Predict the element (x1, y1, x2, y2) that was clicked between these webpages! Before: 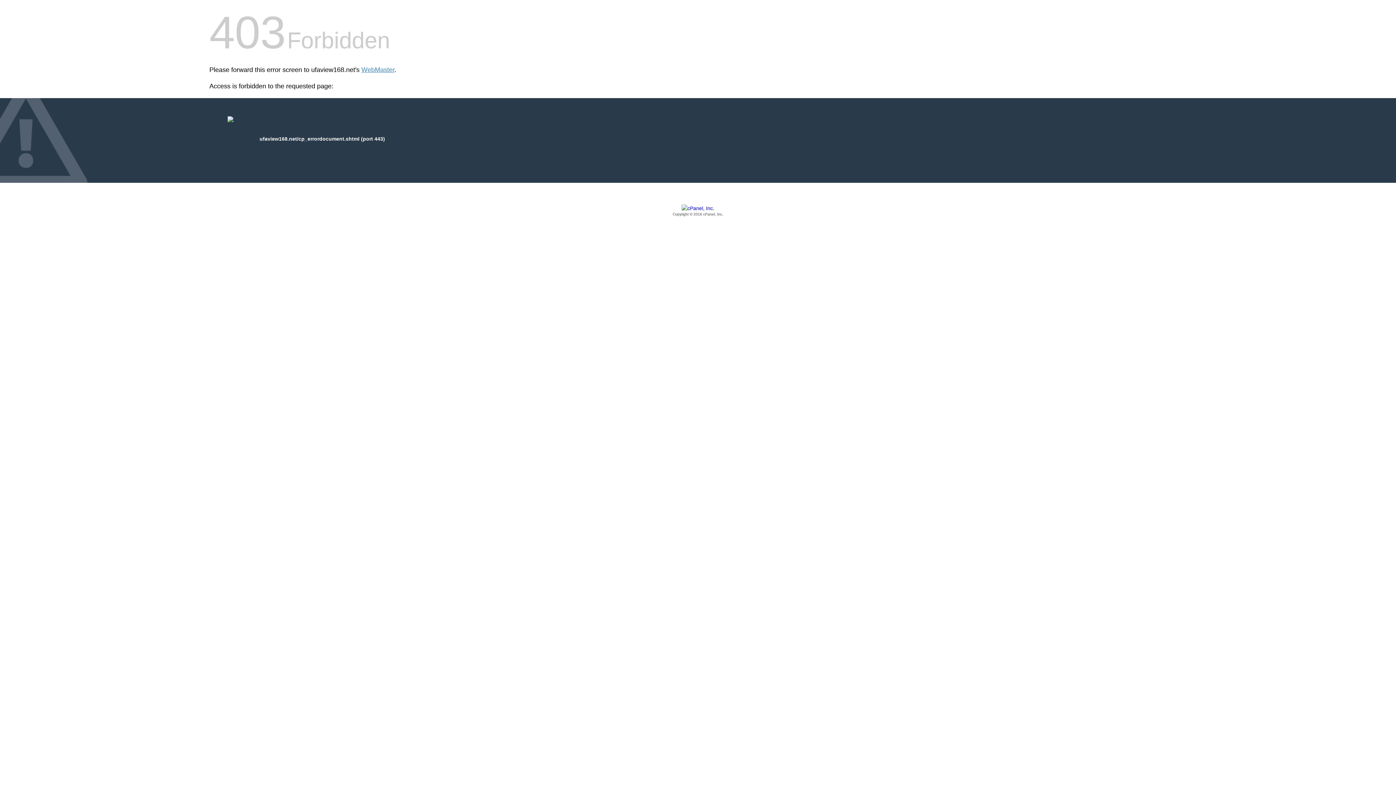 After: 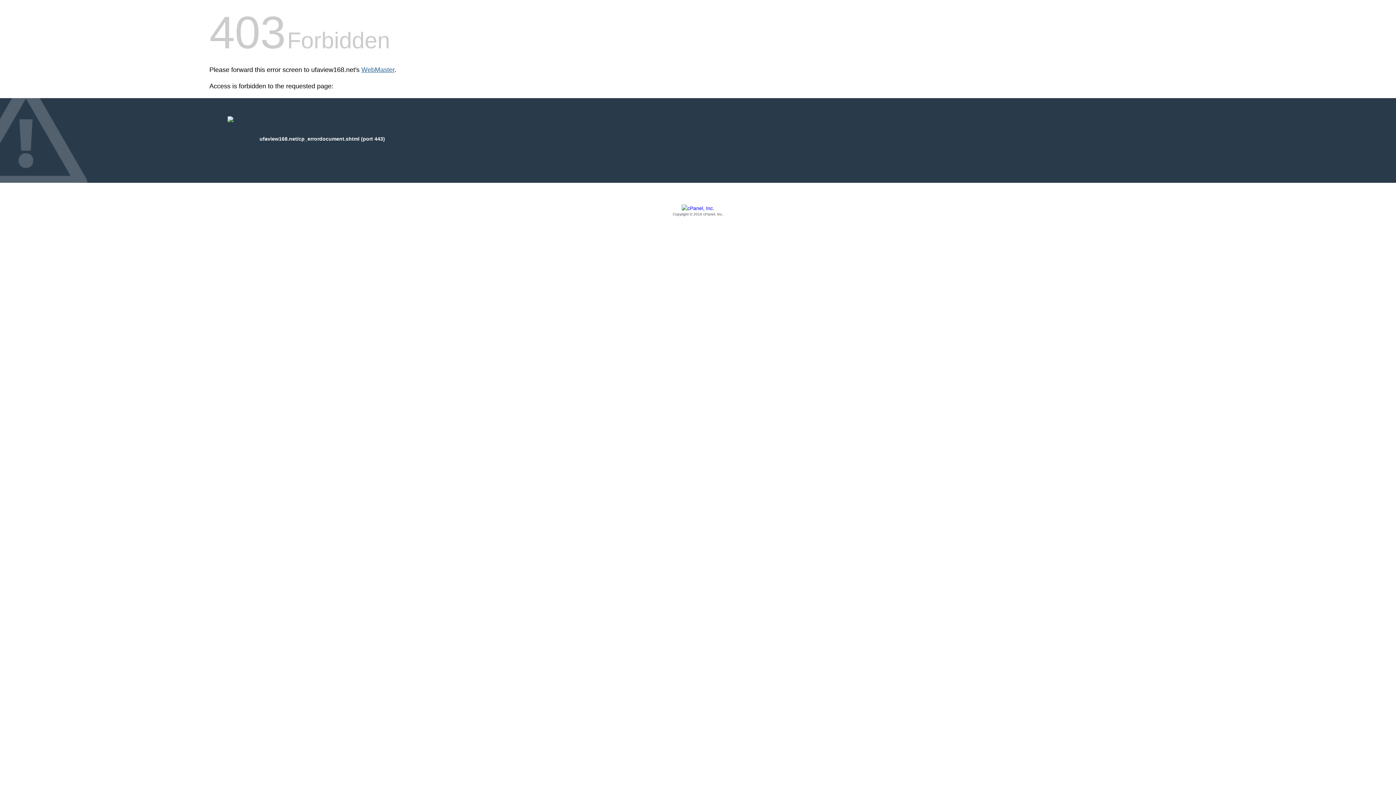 Action: bbox: (361, 66, 394, 73) label: WebMaster